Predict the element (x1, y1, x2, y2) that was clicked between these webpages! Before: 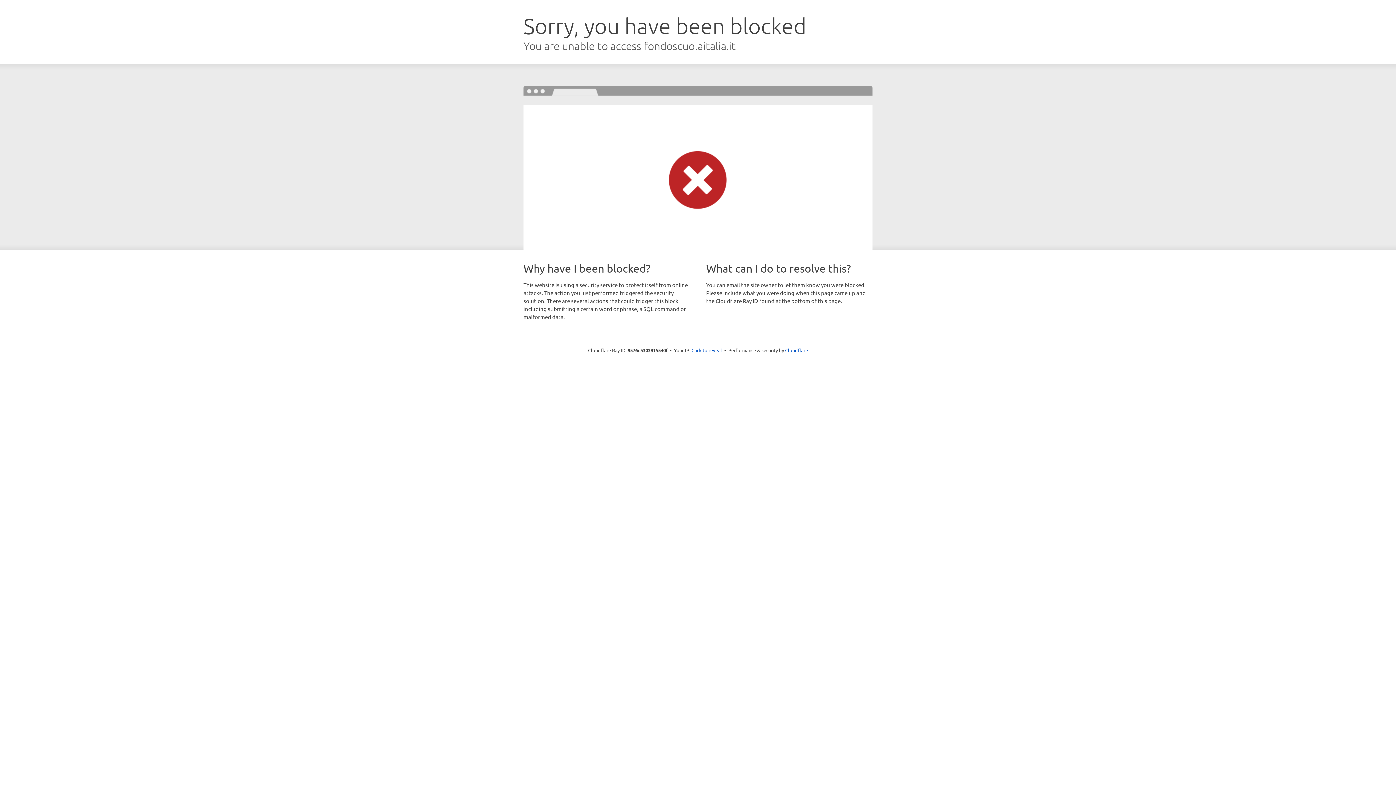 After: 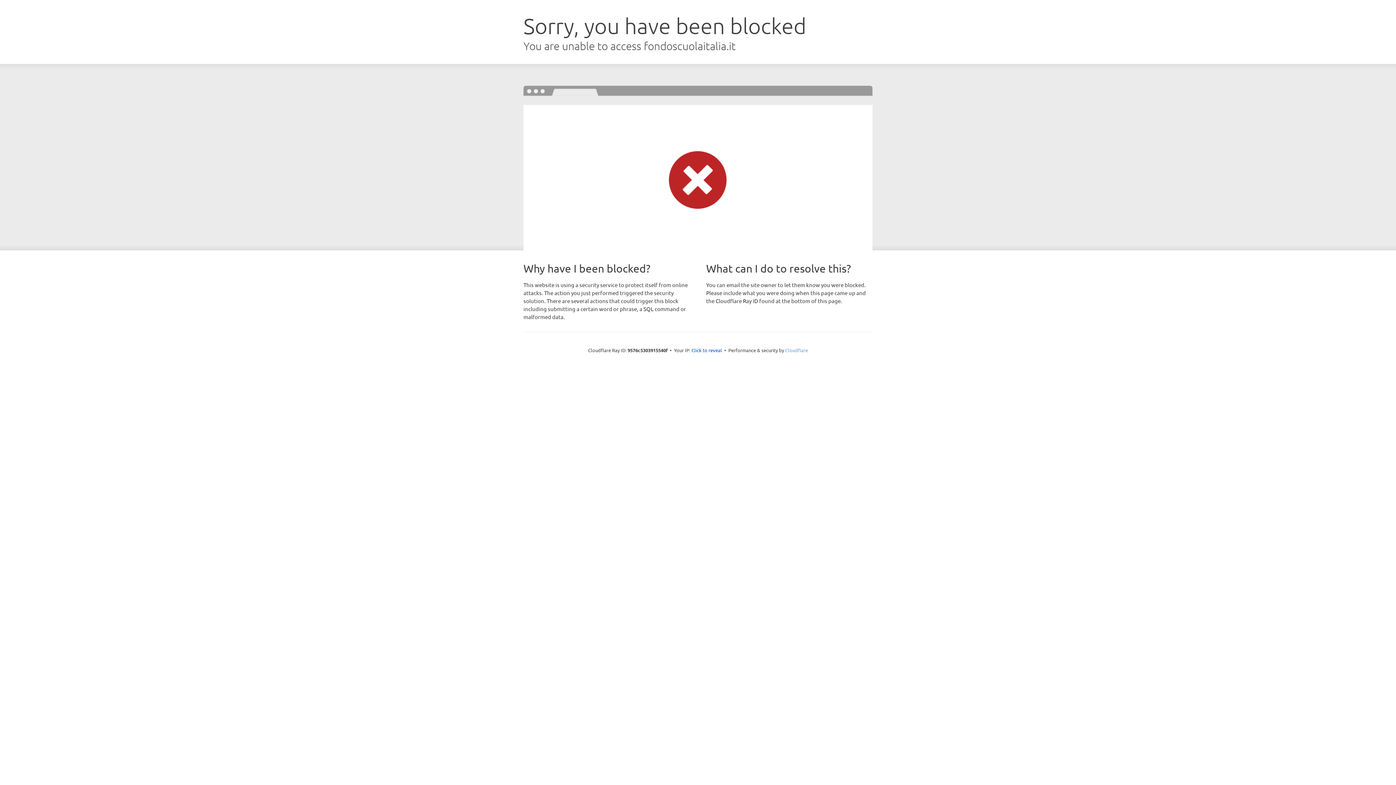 Action: label: Cloudflare bbox: (785, 347, 808, 353)